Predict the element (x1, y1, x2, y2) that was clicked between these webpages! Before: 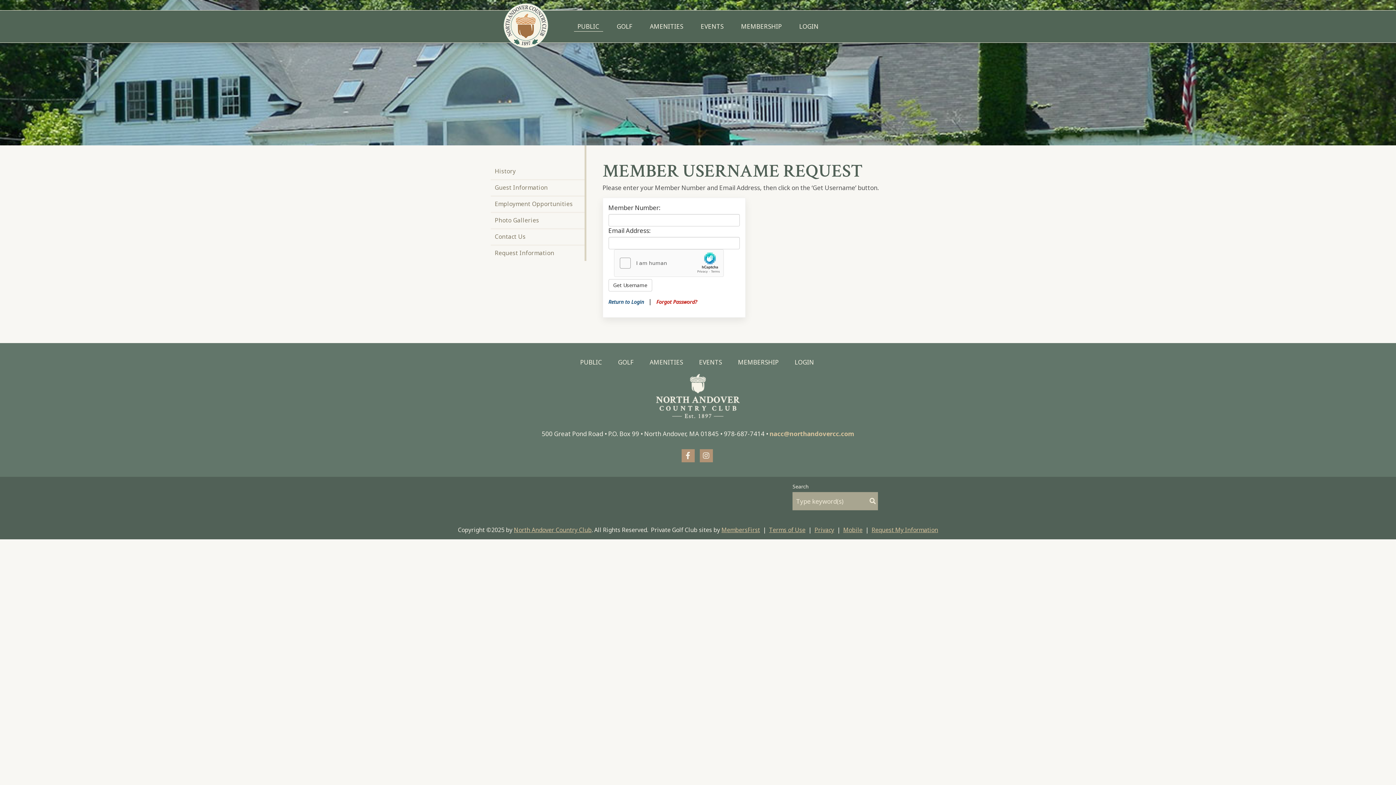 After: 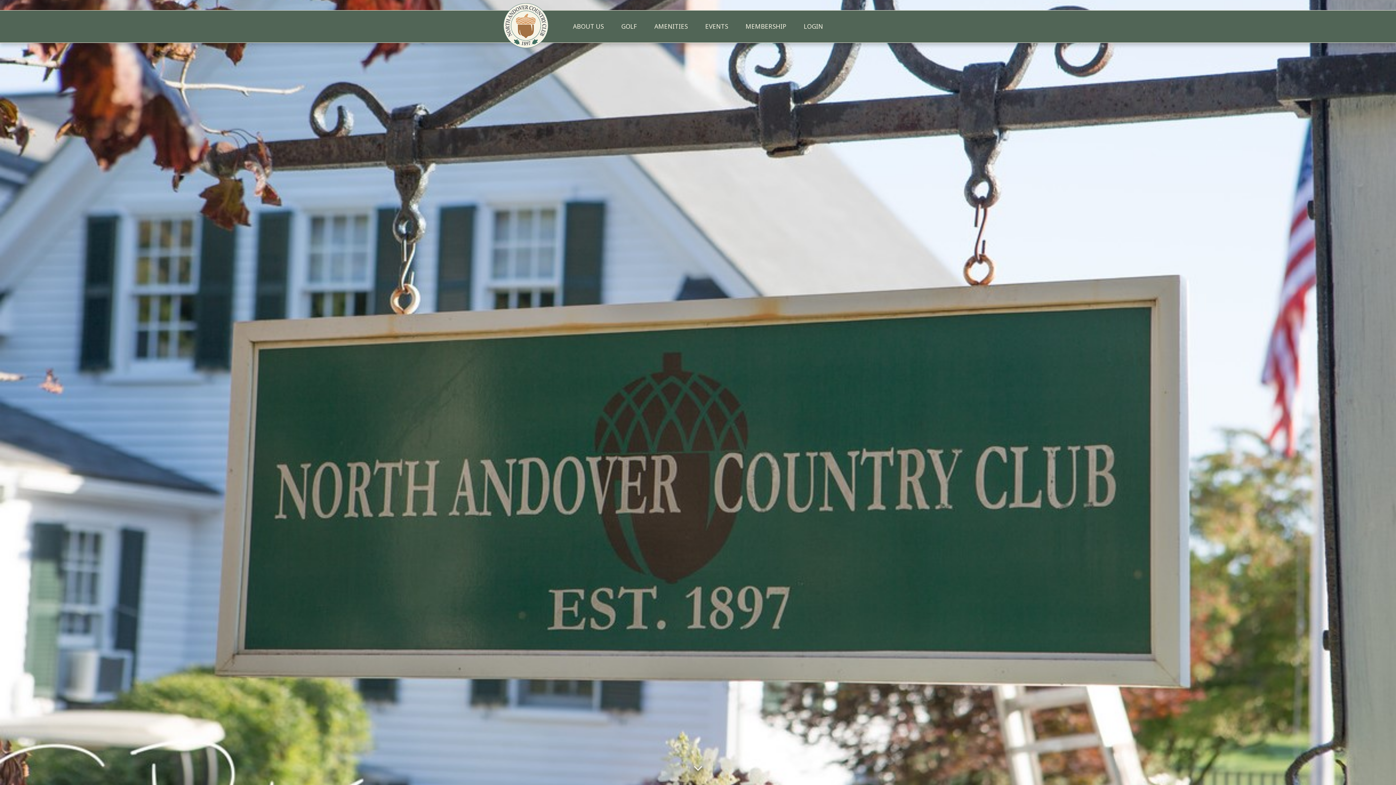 Action: label: North Andover Country Club bbox: (514, 526, 591, 534)